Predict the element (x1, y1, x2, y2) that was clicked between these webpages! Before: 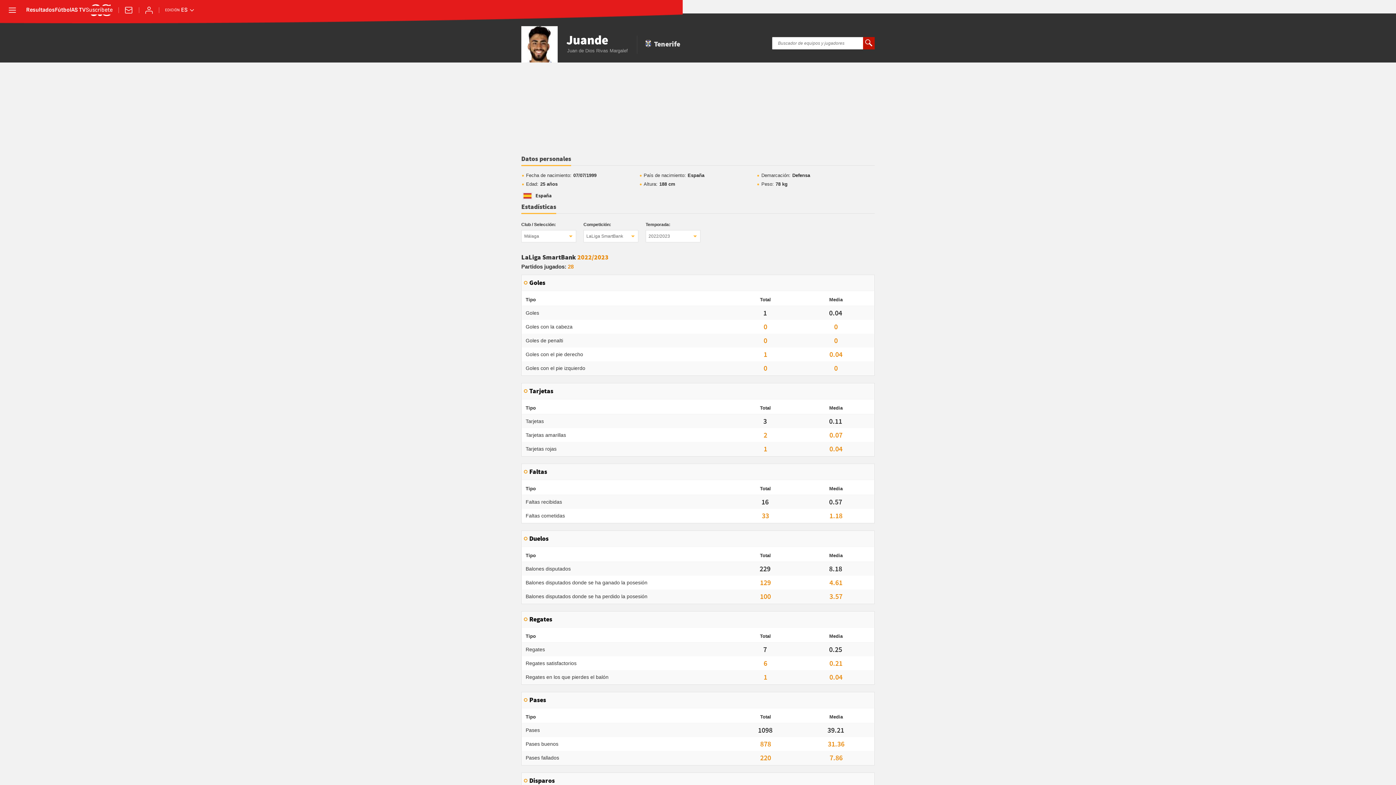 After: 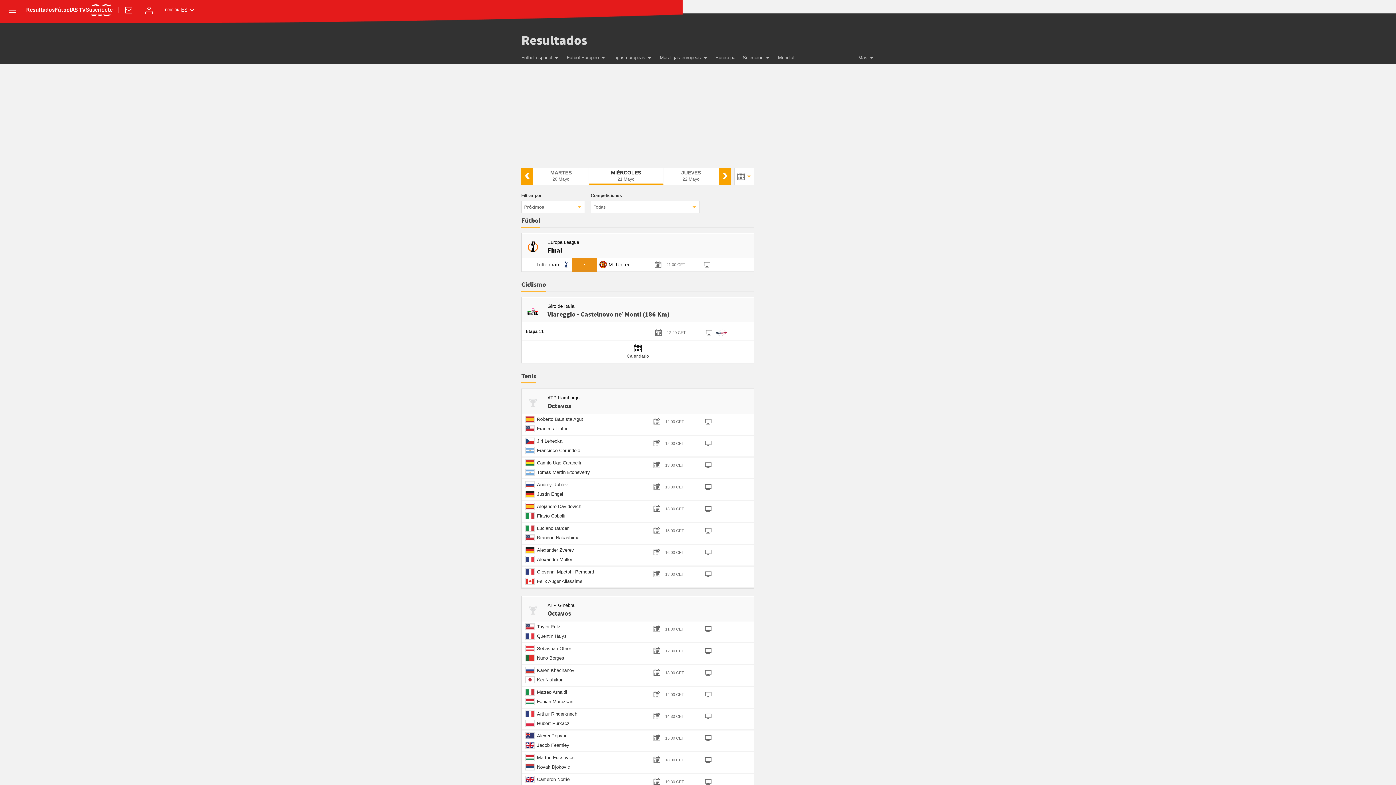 Action: label: Resultados bbox: (26, 7, 54, 13)